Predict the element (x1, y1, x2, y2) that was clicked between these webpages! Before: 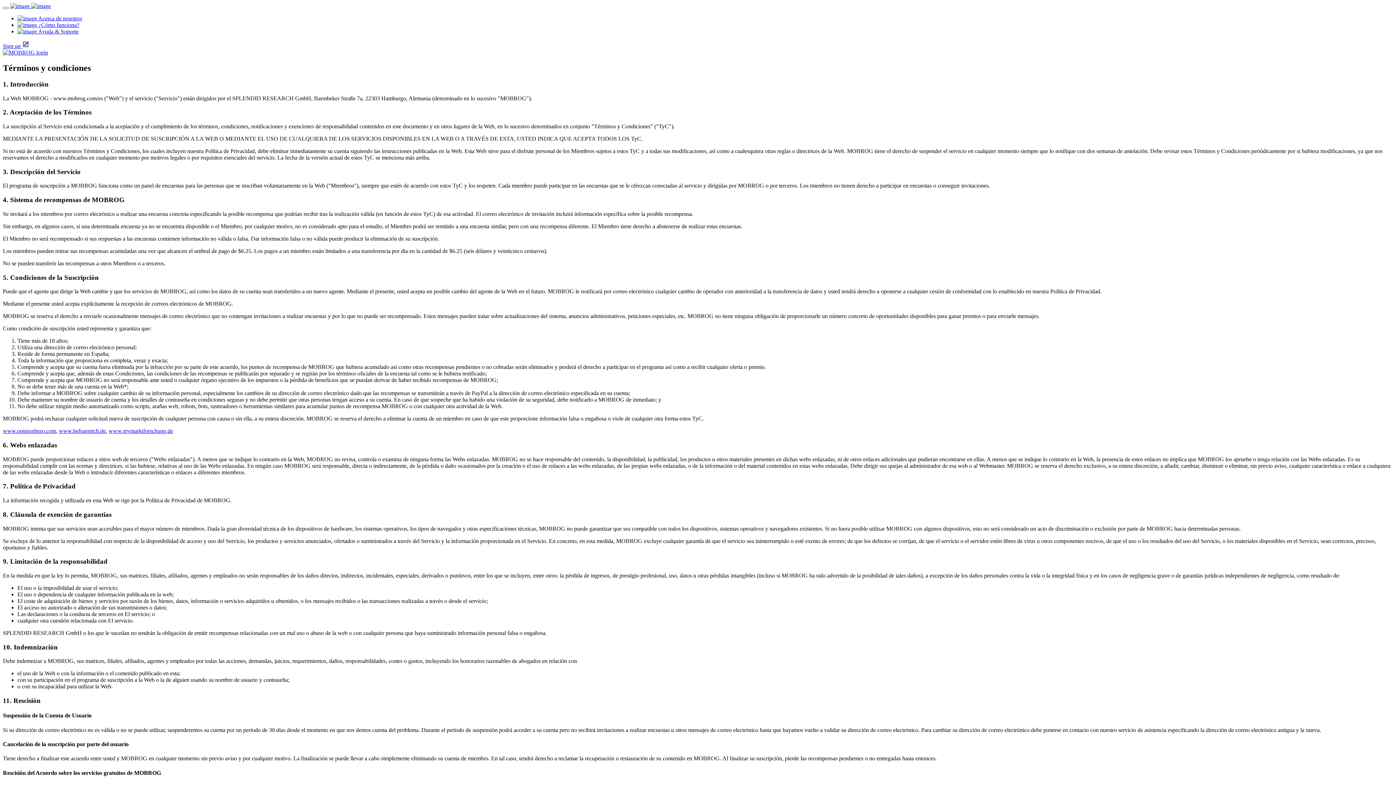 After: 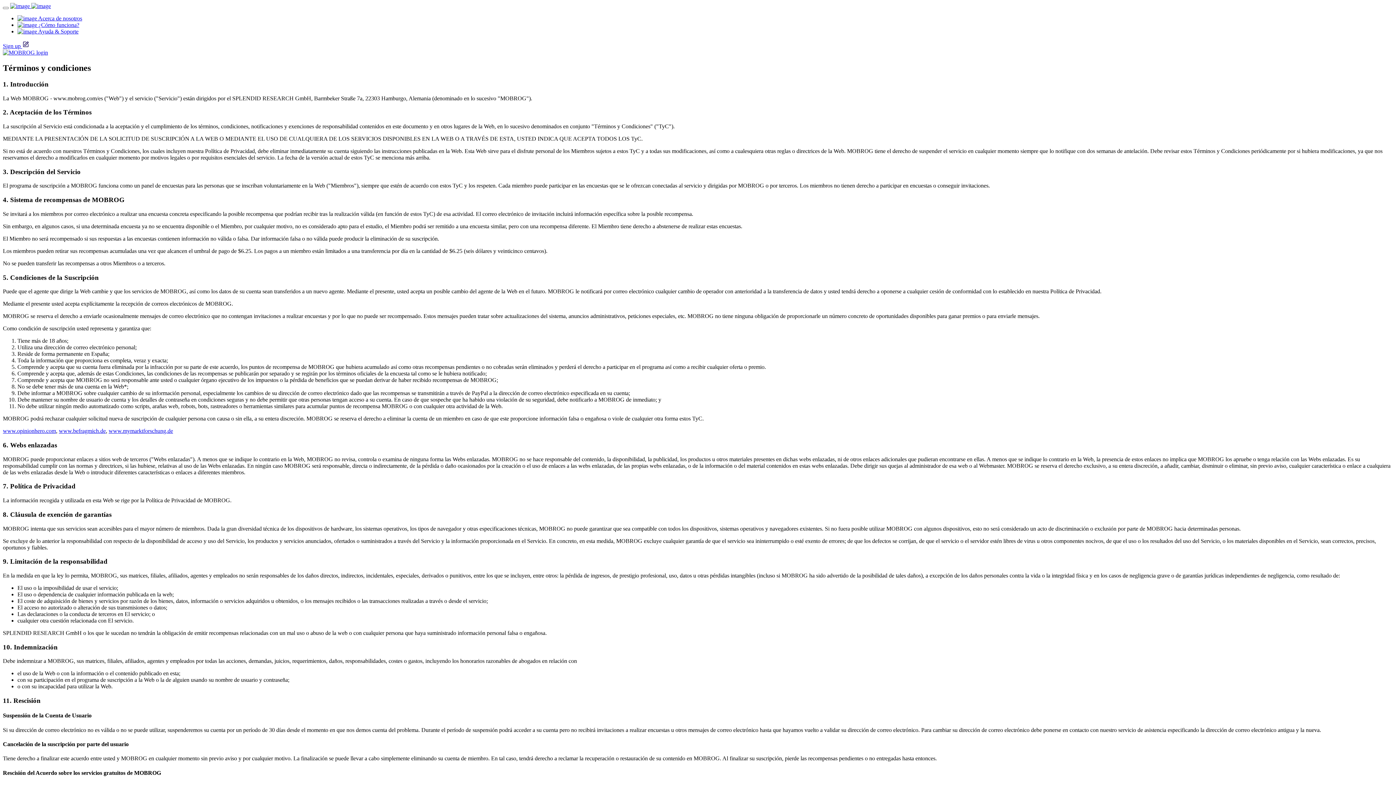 Action: bbox: (17, 28, 78, 34) label:  Ayuda & Soporte